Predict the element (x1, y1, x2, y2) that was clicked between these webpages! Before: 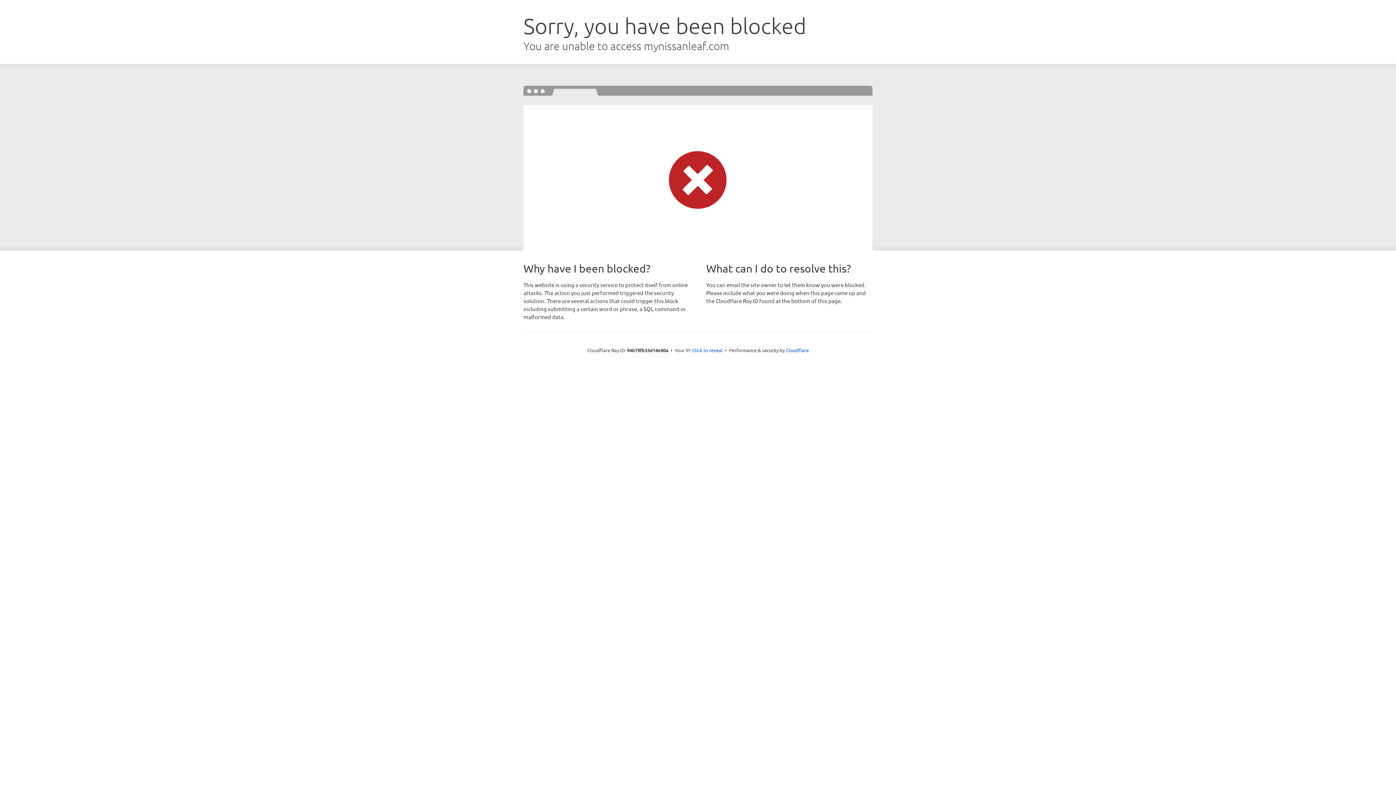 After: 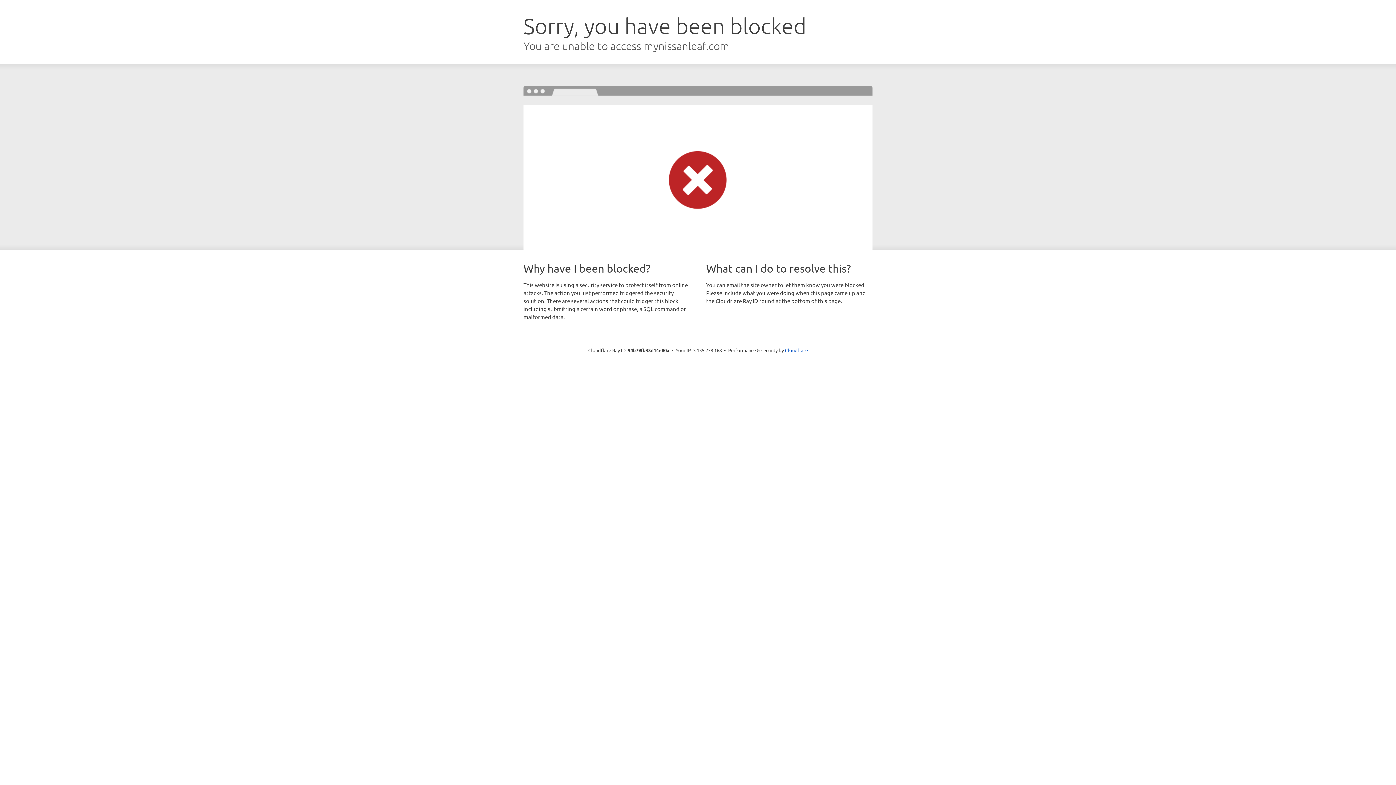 Action: label: Click to reveal bbox: (692, 346, 722, 353)